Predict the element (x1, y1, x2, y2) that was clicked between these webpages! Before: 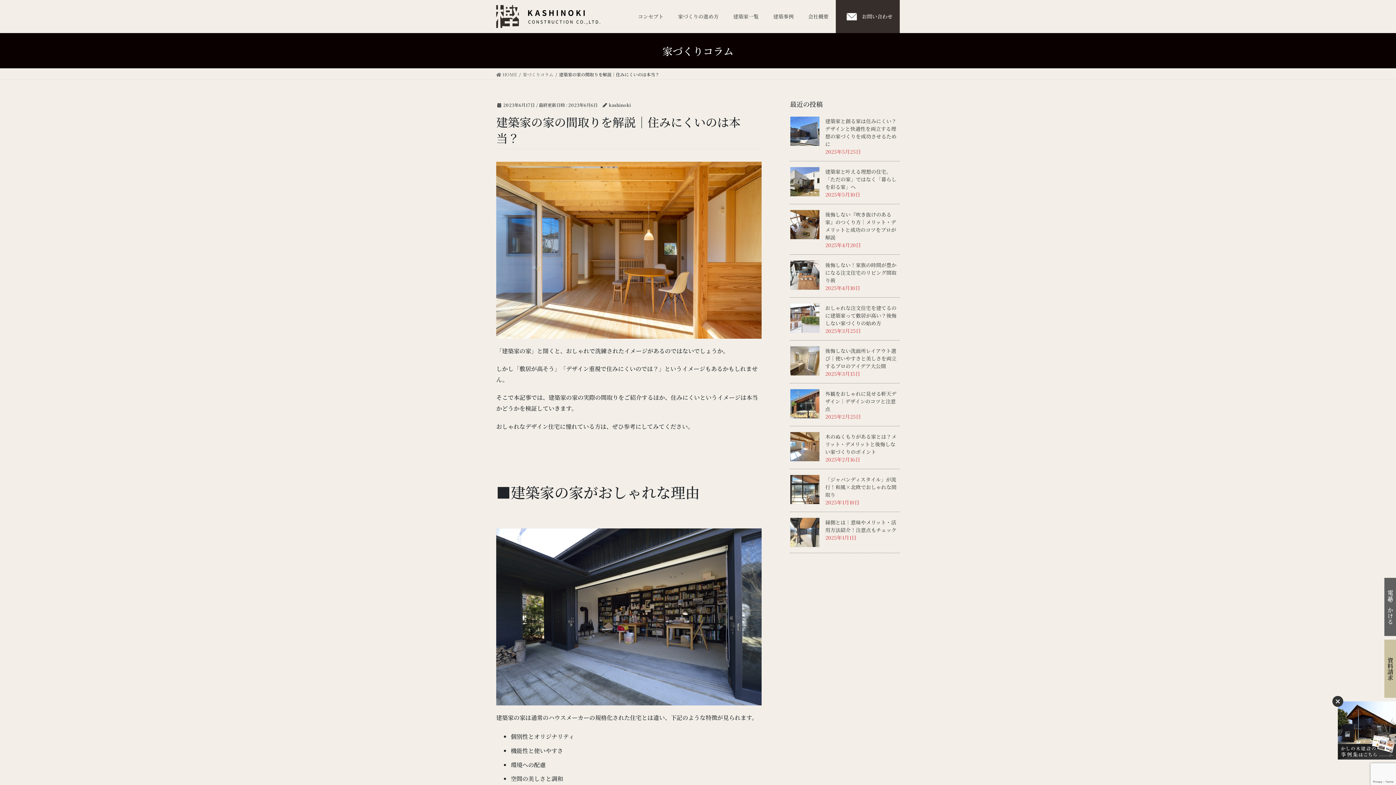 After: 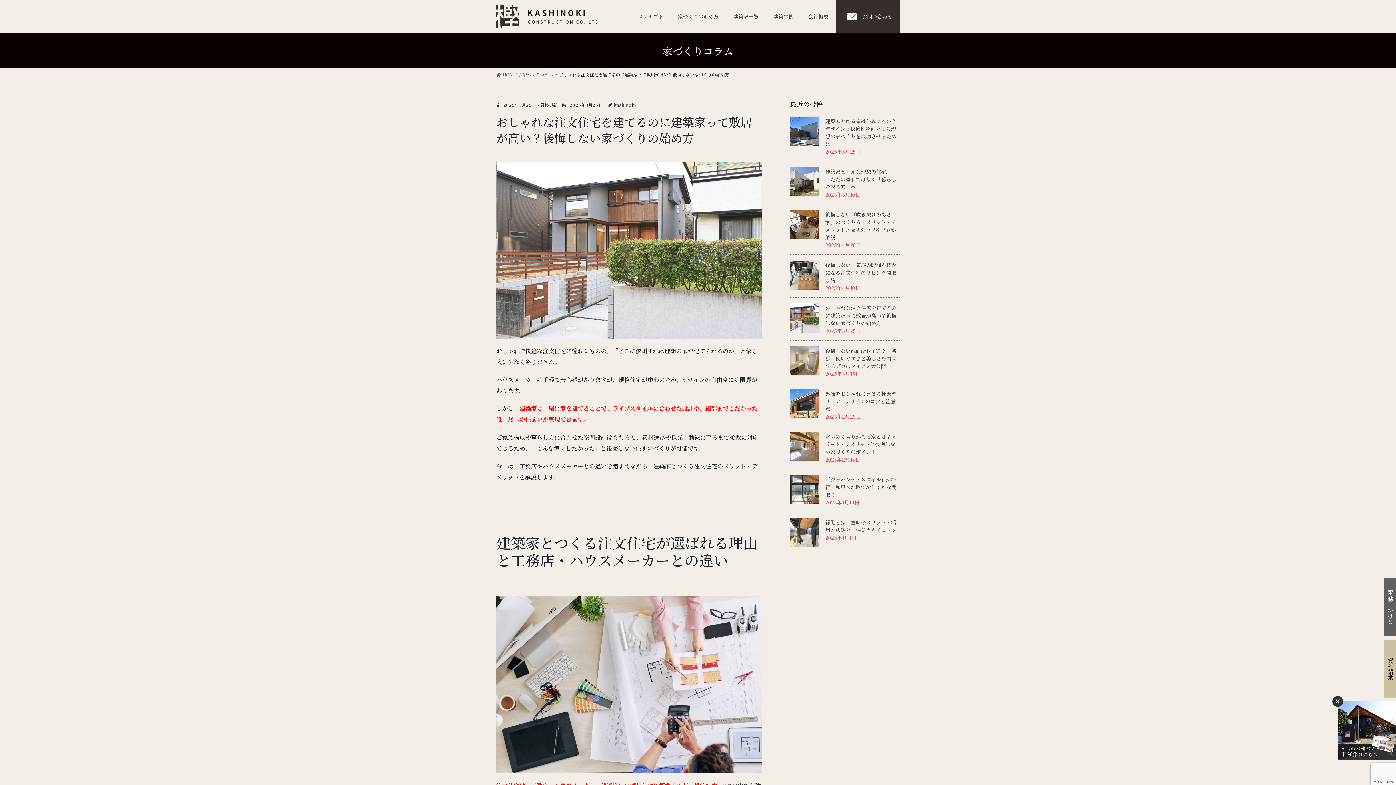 Action: bbox: (790, 303, 820, 333)